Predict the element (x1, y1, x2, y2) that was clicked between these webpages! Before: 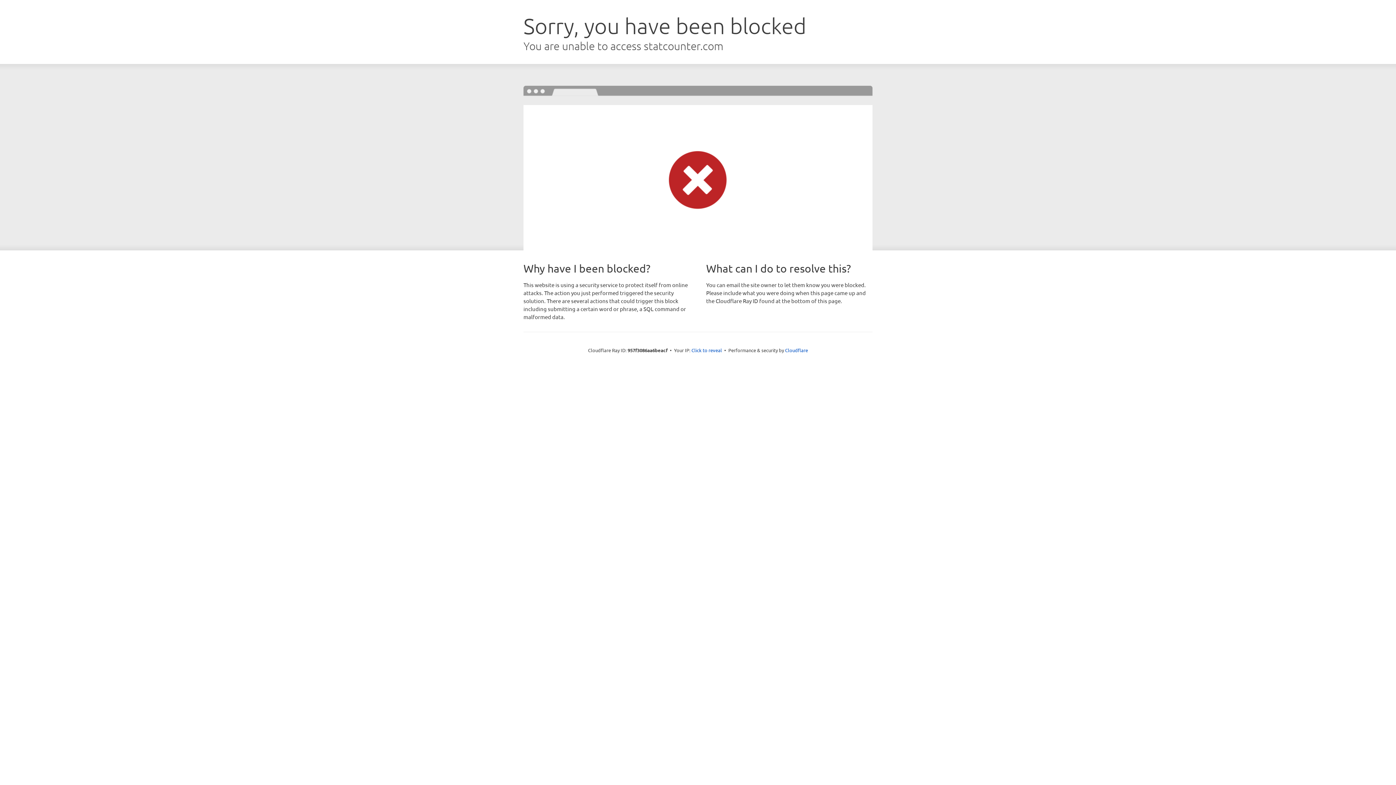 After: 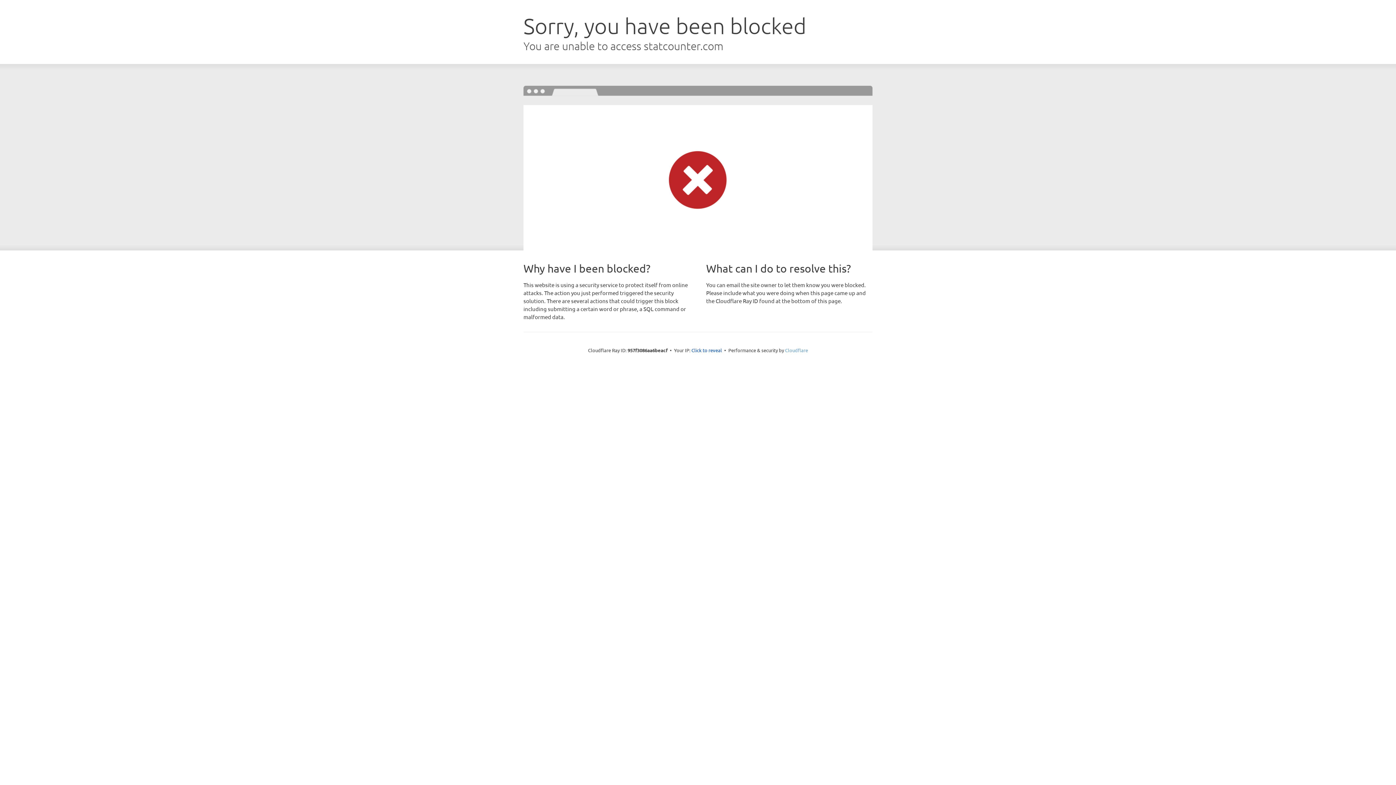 Action: label: Cloudflare bbox: (785, 347, 808, 353)